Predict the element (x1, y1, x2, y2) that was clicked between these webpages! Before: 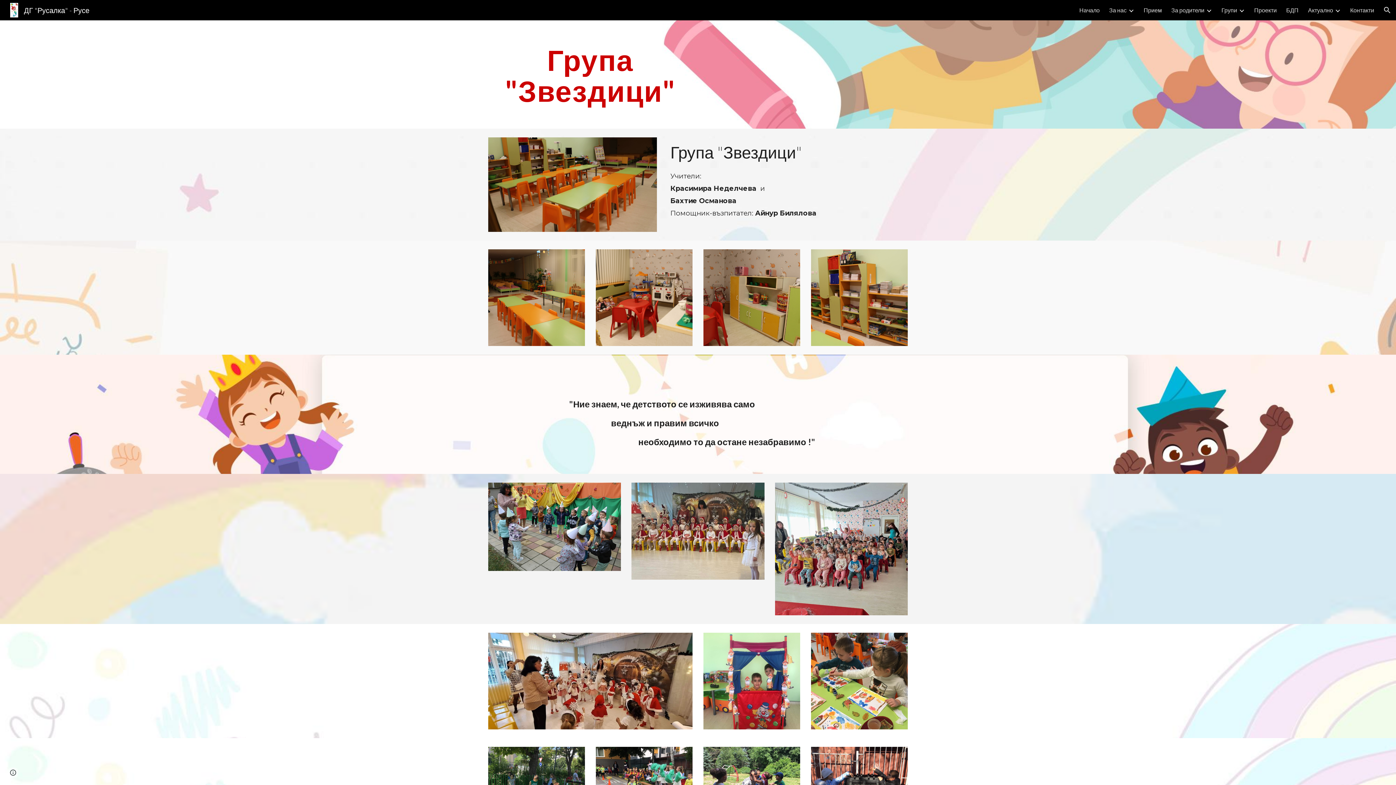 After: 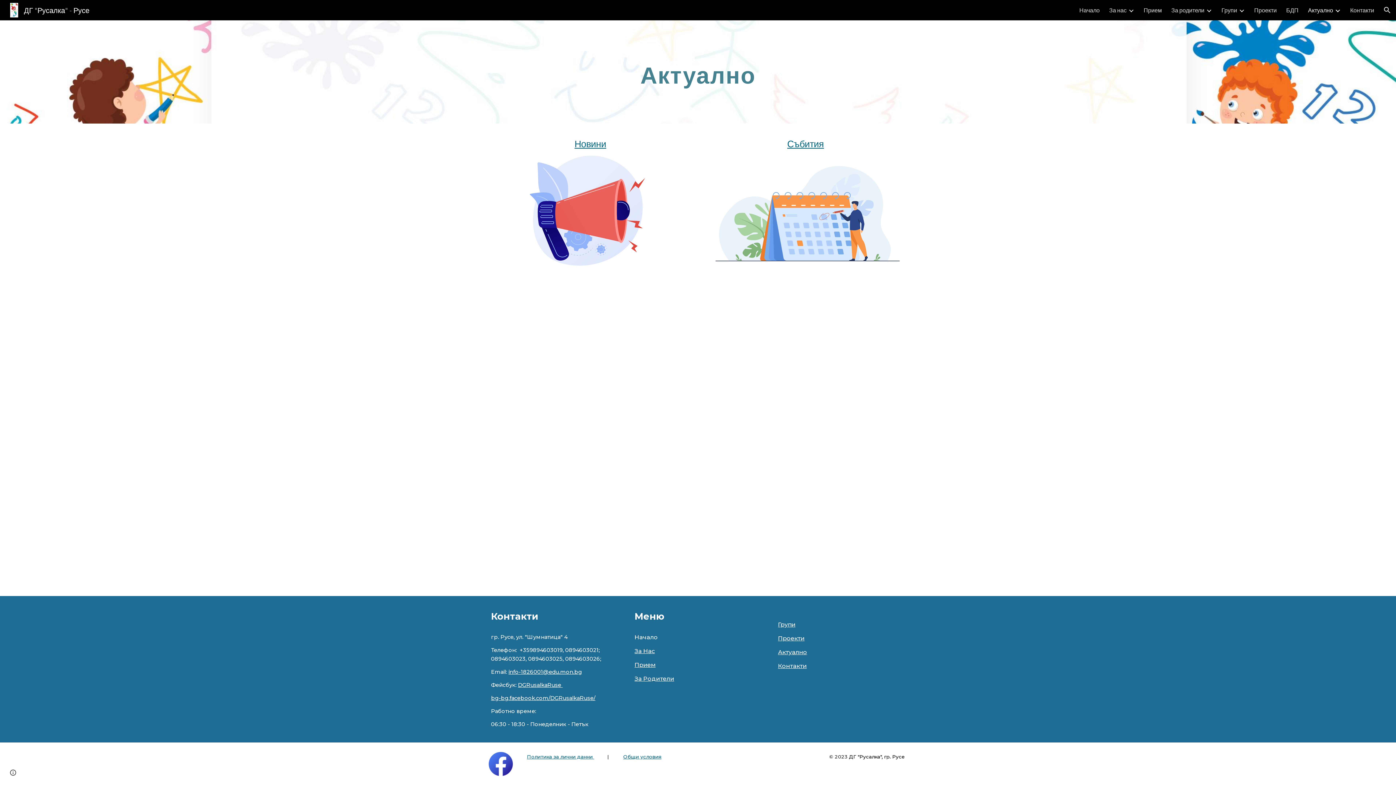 Action: label: Актуално bbox: (1308, 6, 1333, 13)